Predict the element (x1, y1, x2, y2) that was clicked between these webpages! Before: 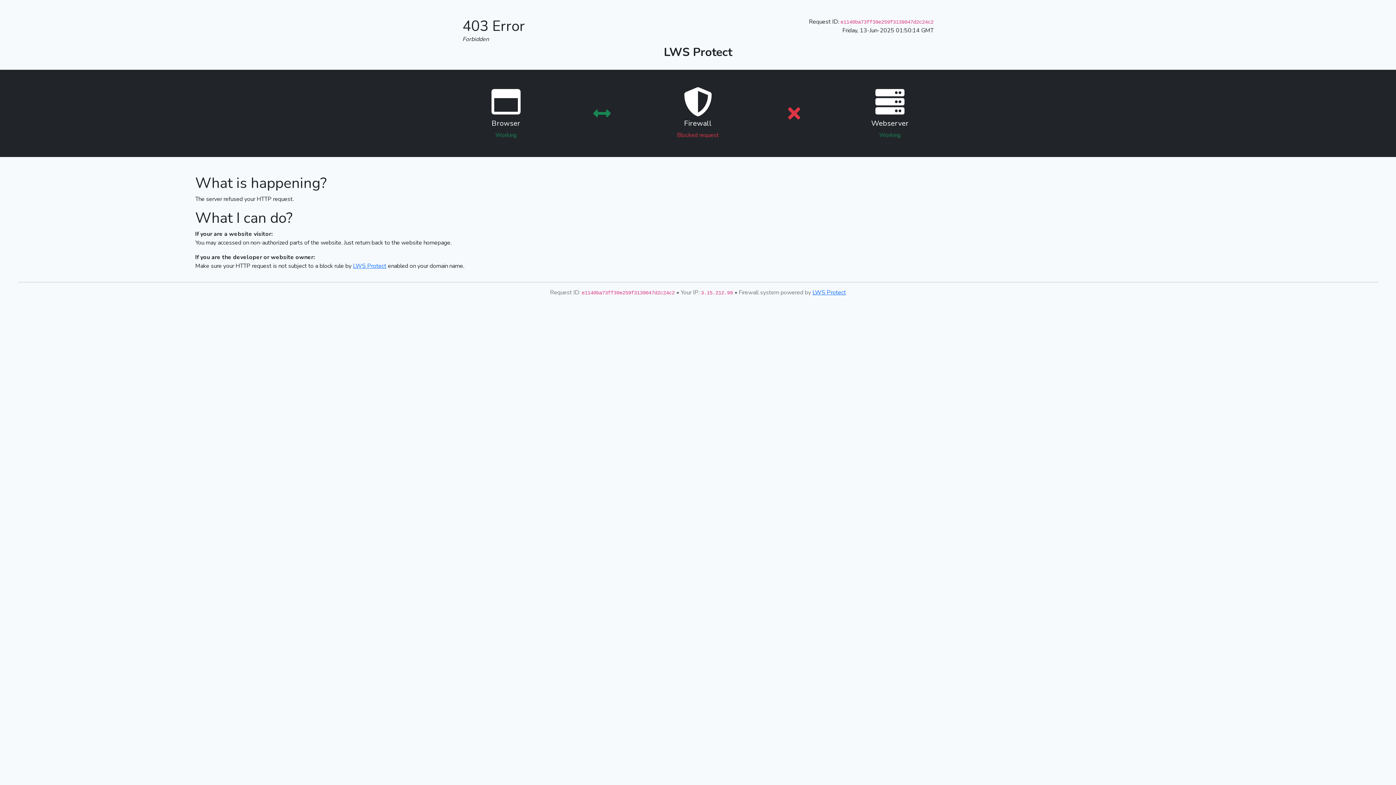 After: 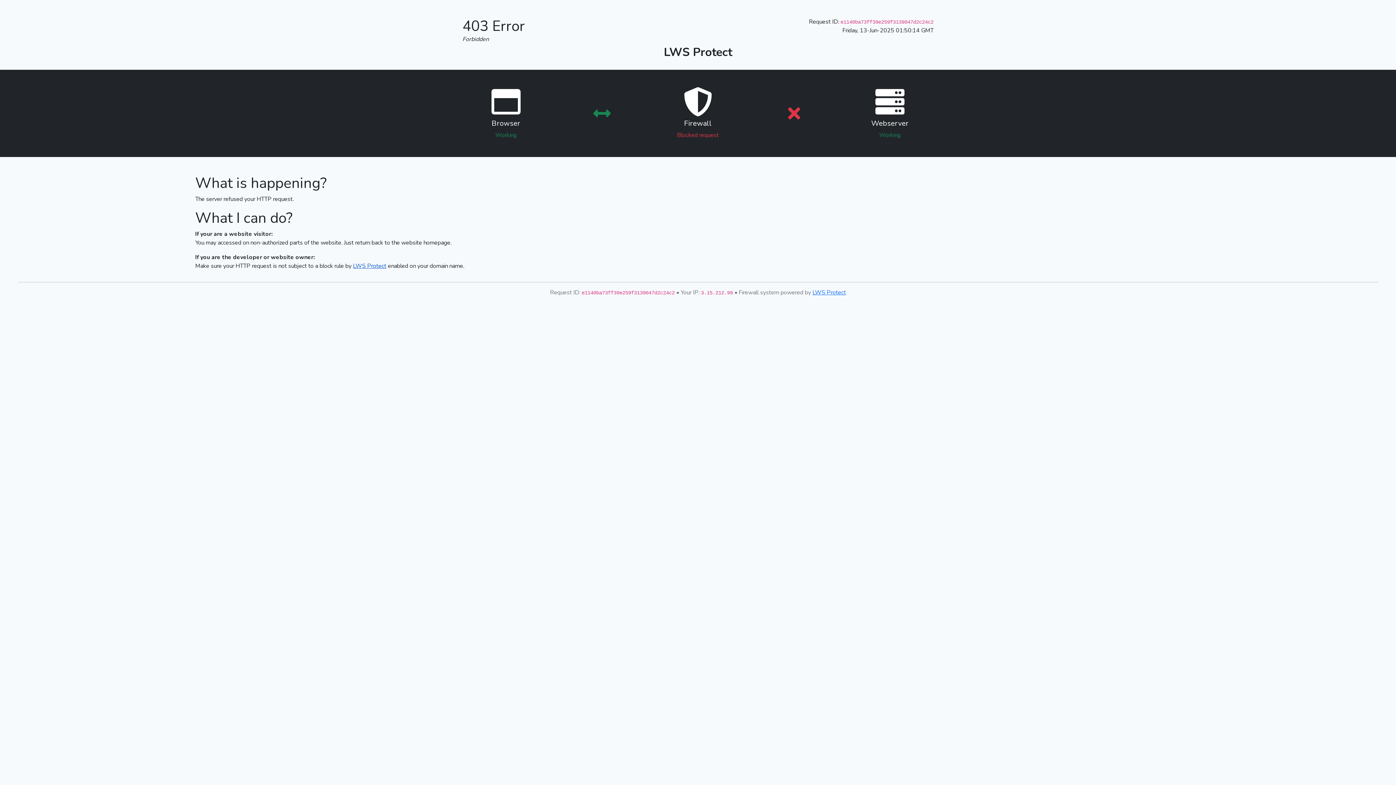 Action: label: LWS Protect bbox: (353, 262, 386, 270)